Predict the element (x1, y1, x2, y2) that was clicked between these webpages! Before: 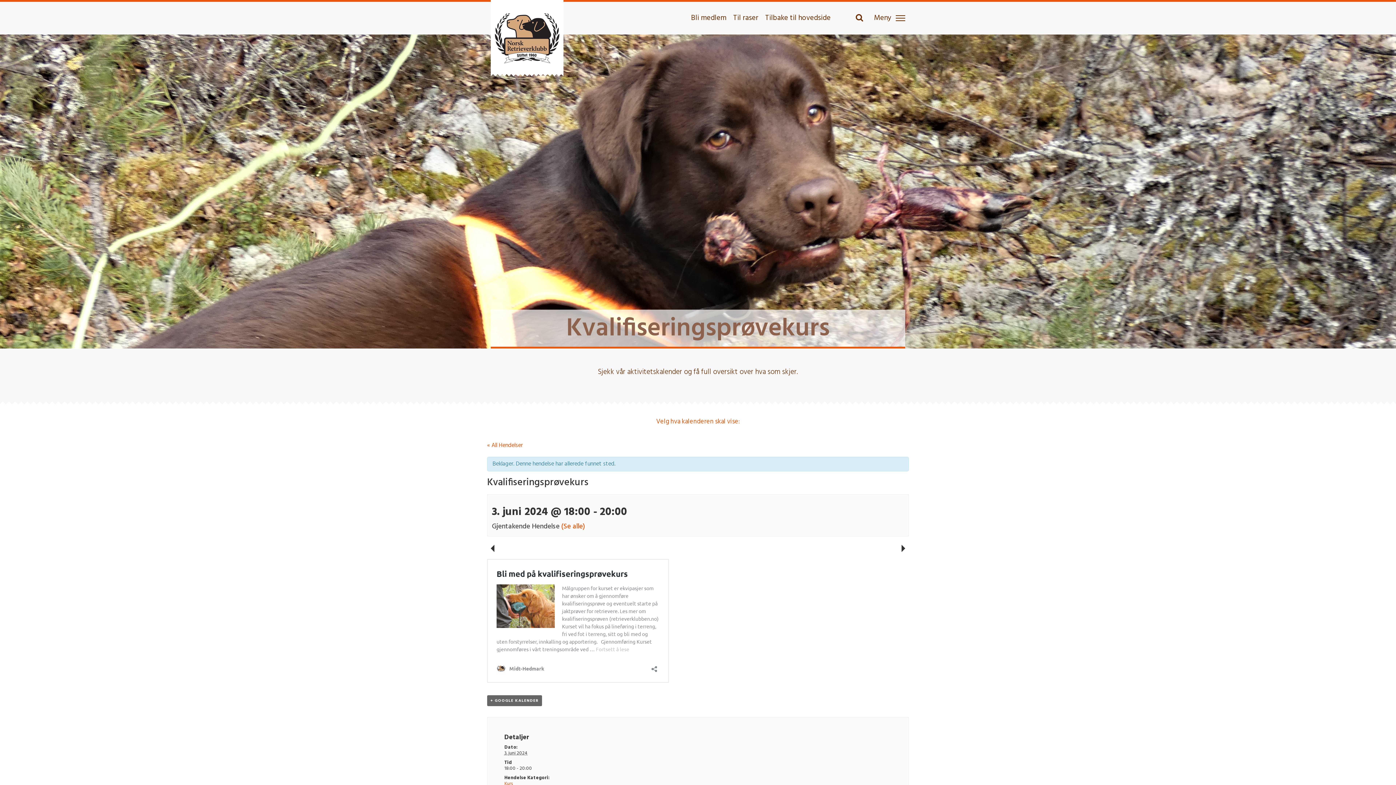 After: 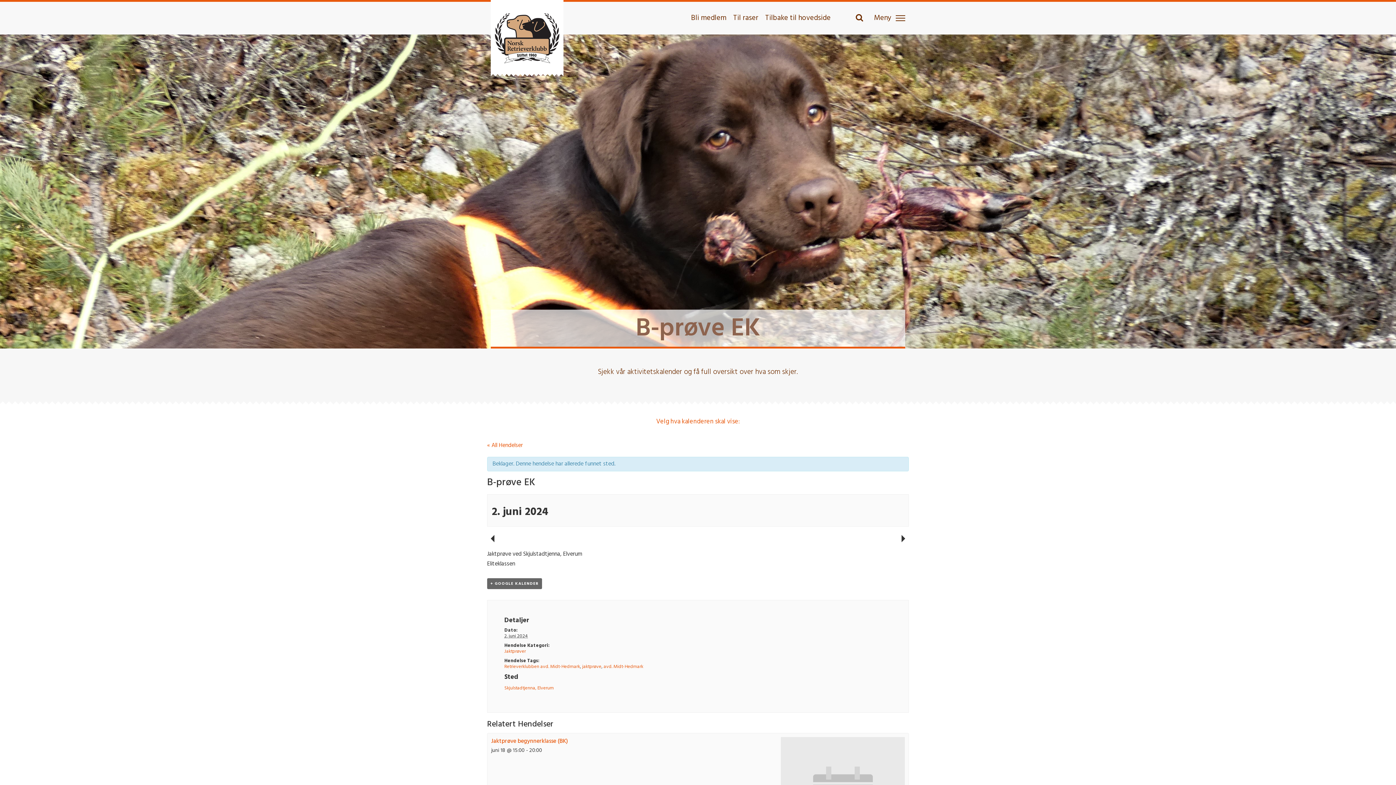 Action: bbox: (490, 545, 494, 552) label: « B-prøve EK